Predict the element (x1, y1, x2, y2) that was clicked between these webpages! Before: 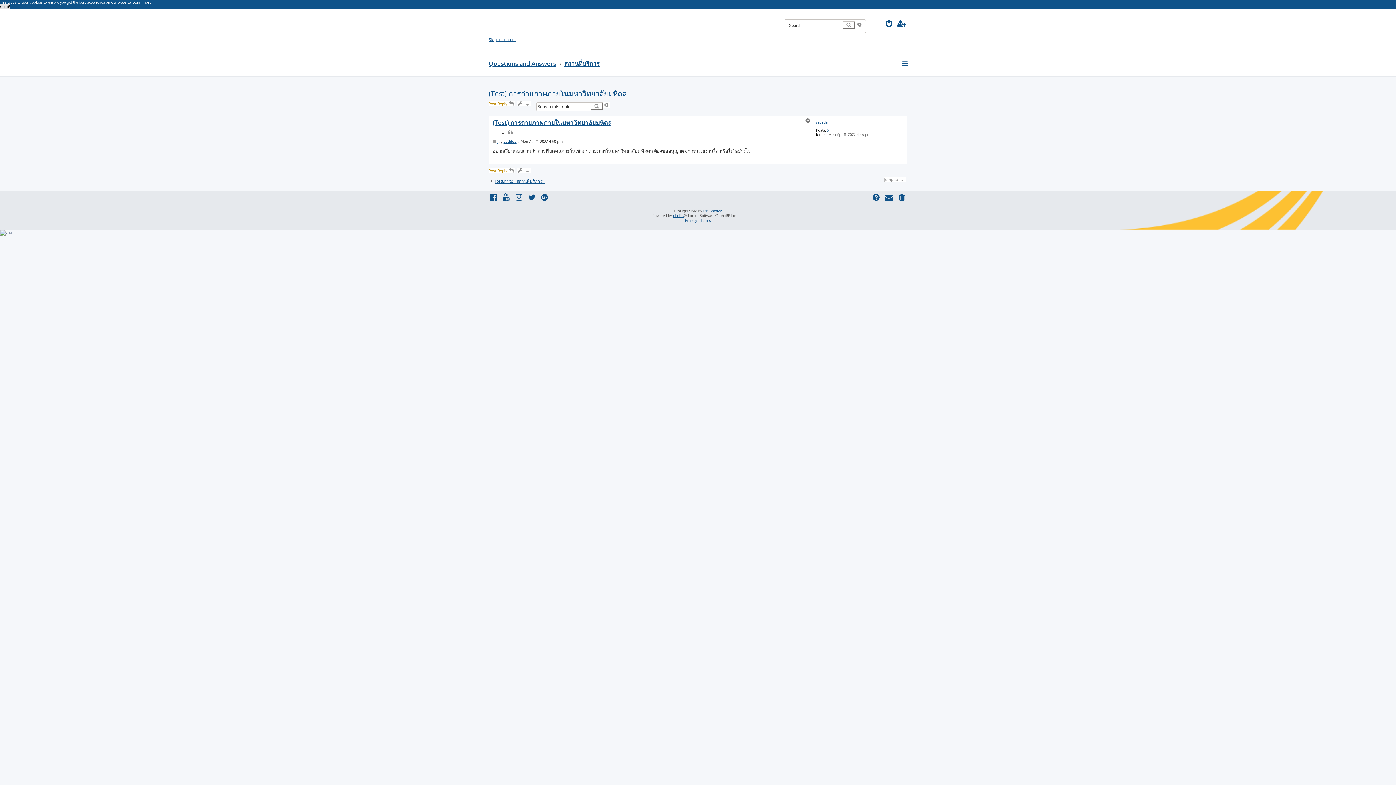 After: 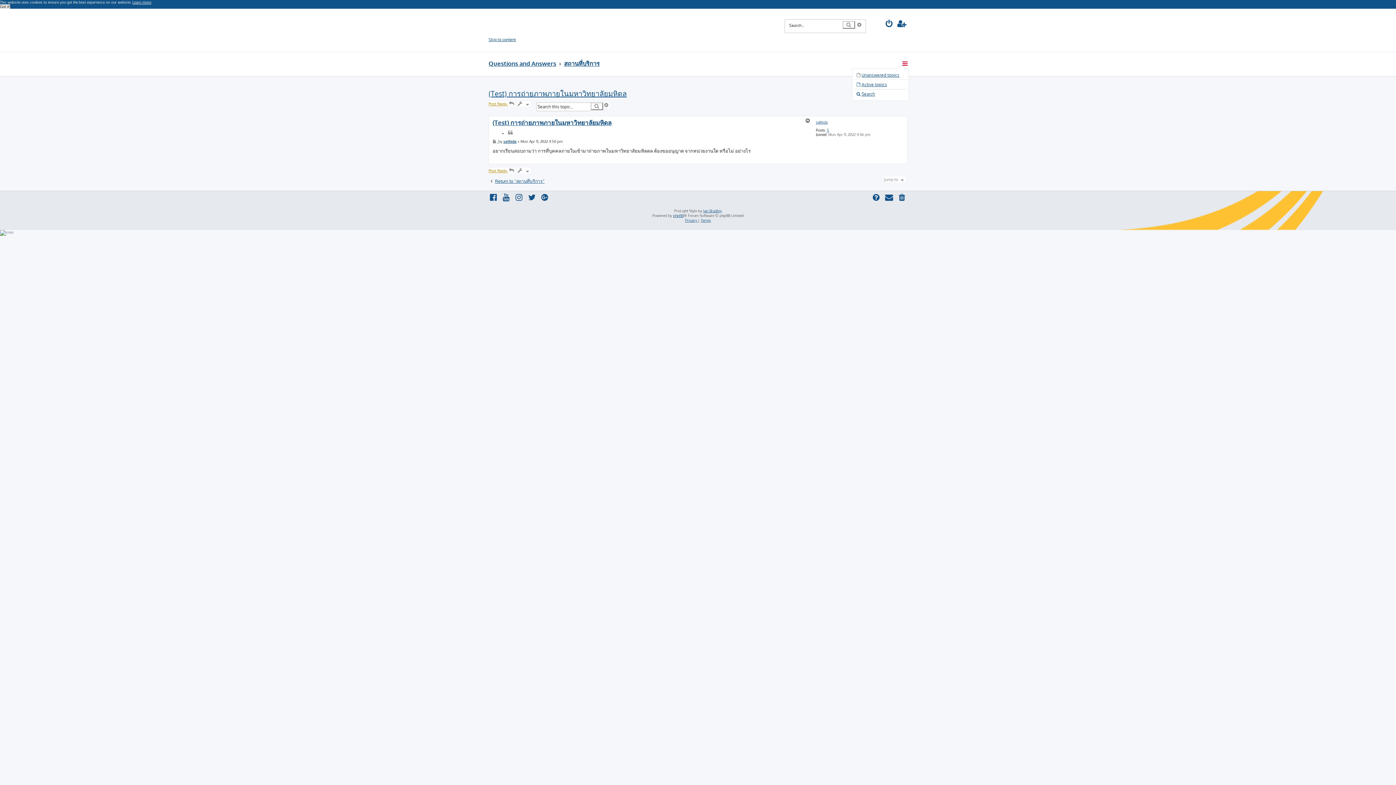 Action: bbox: (901, 59, 909, 67)